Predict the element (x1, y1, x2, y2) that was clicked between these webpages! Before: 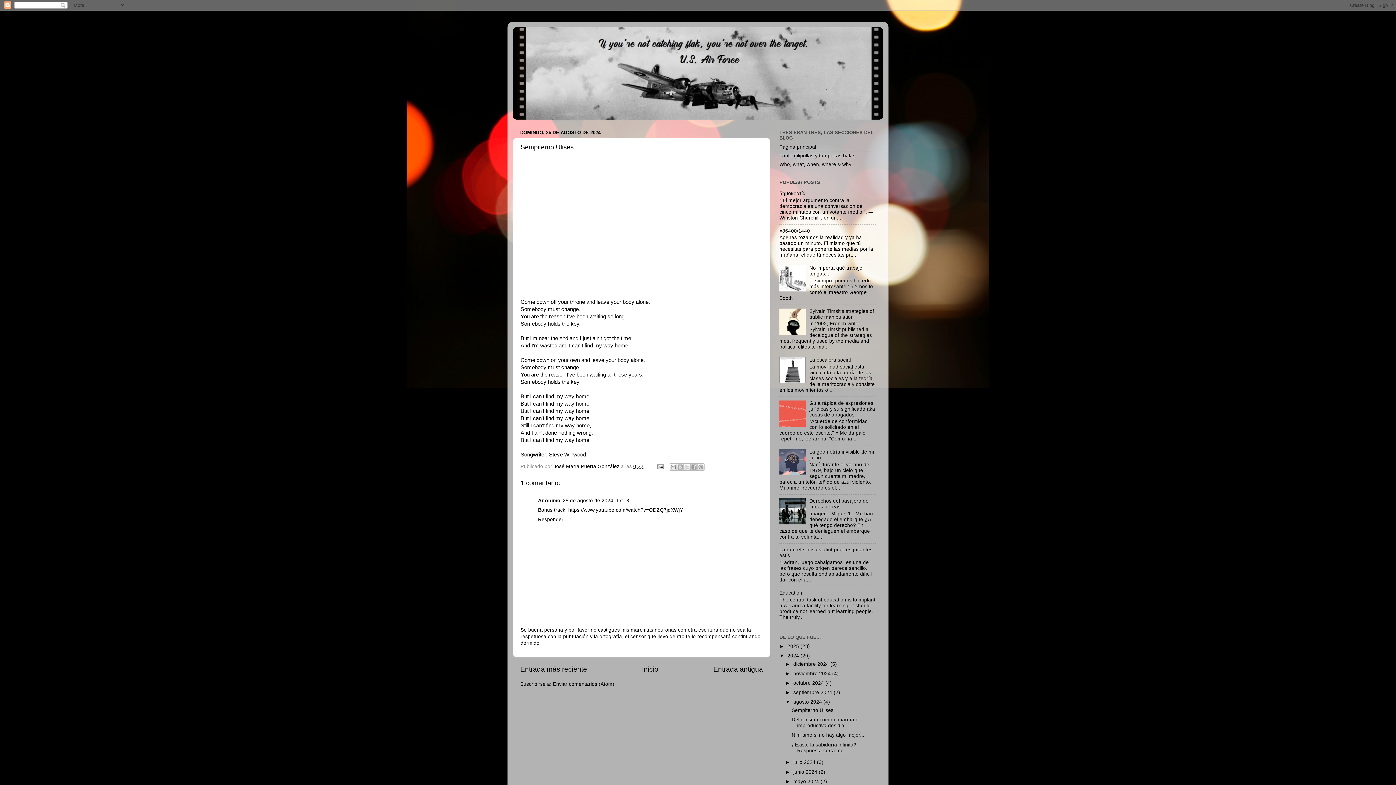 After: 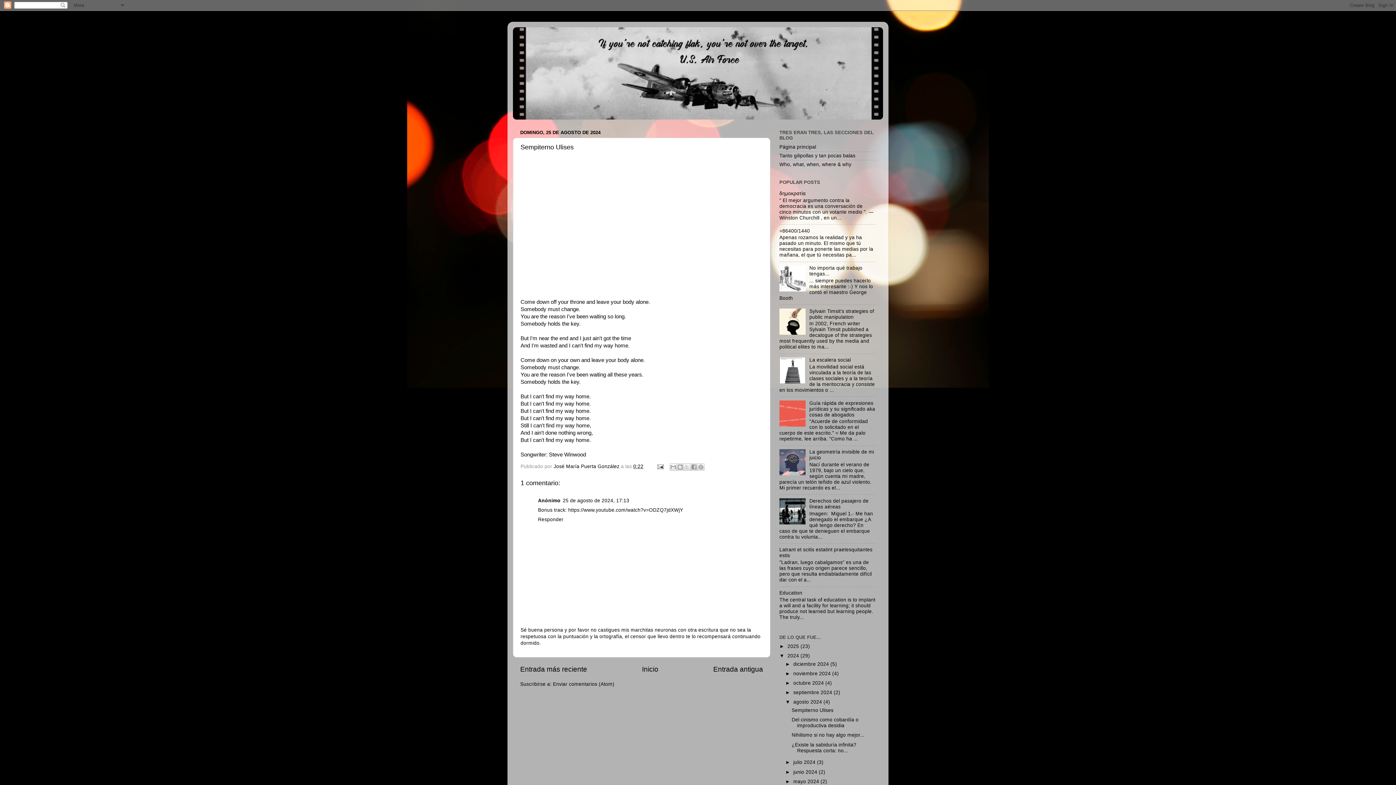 Action: bbox: (779, 287, 807, 292)